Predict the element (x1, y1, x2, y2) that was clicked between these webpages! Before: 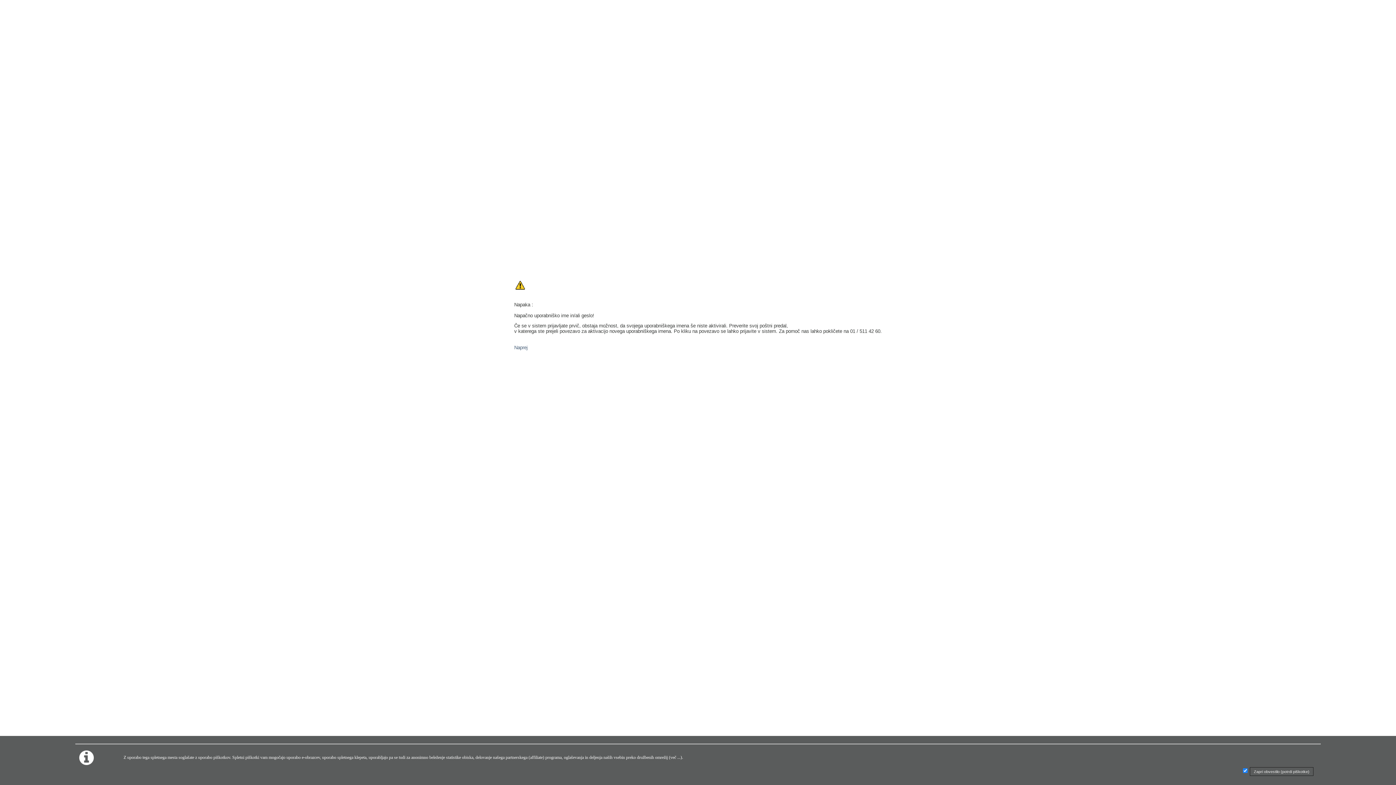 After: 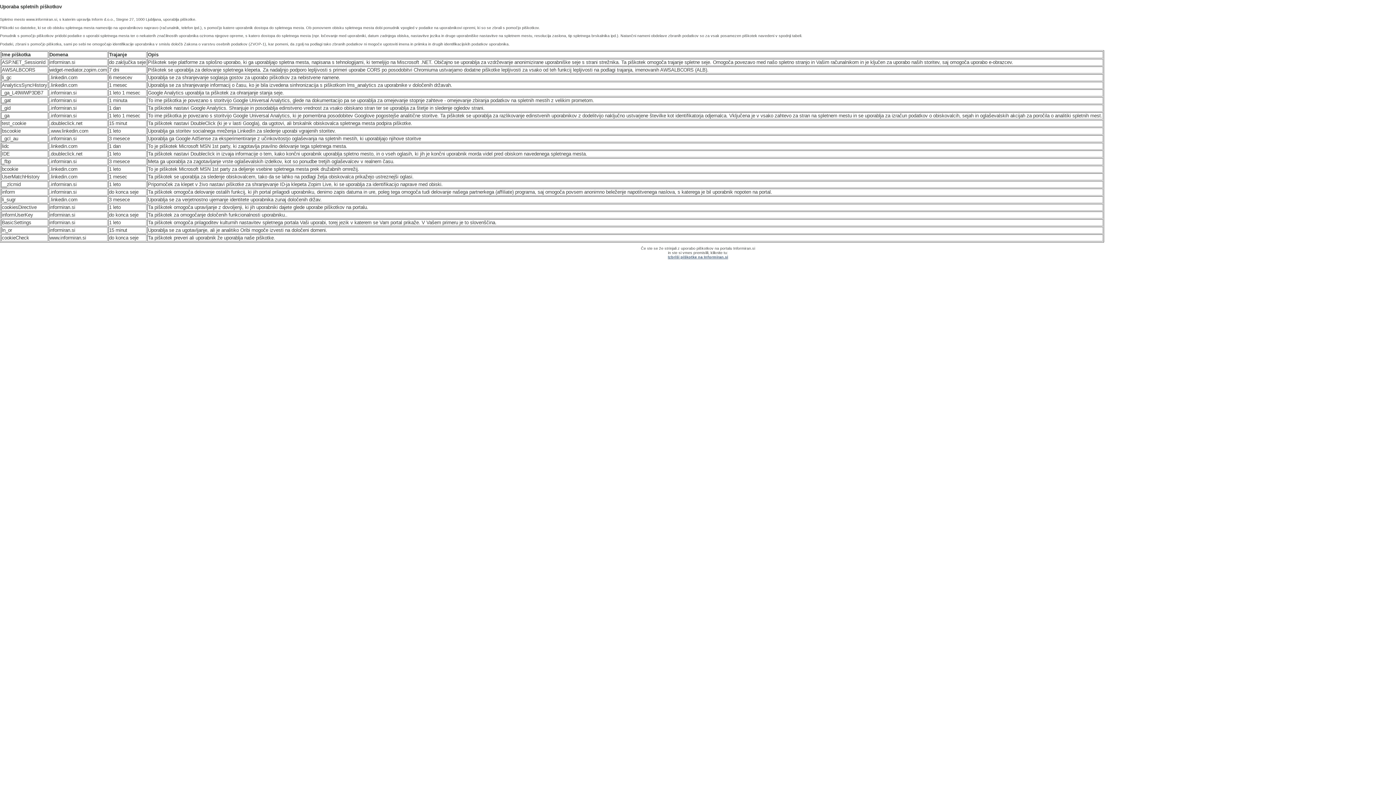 Action: bbox: (670, 755, 680, 760) label: več ...